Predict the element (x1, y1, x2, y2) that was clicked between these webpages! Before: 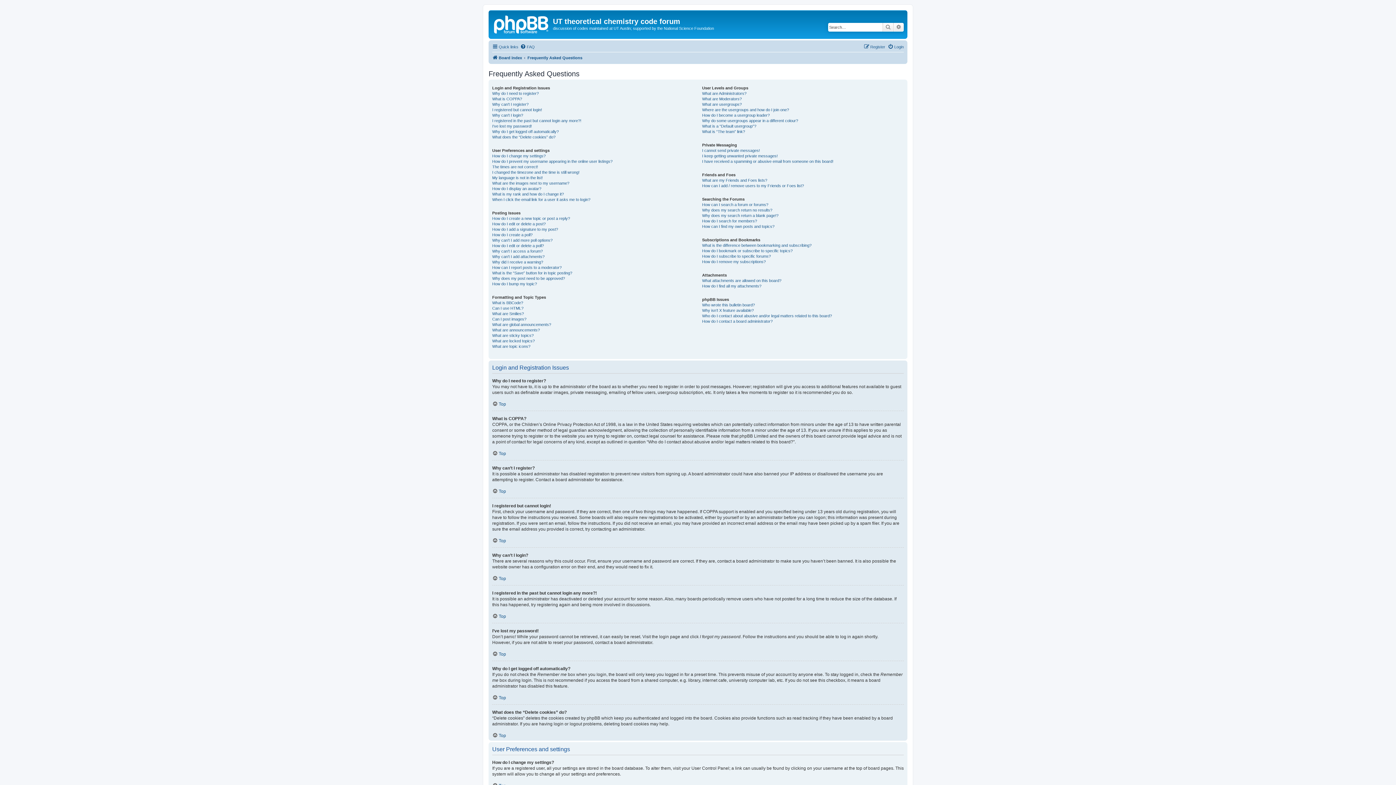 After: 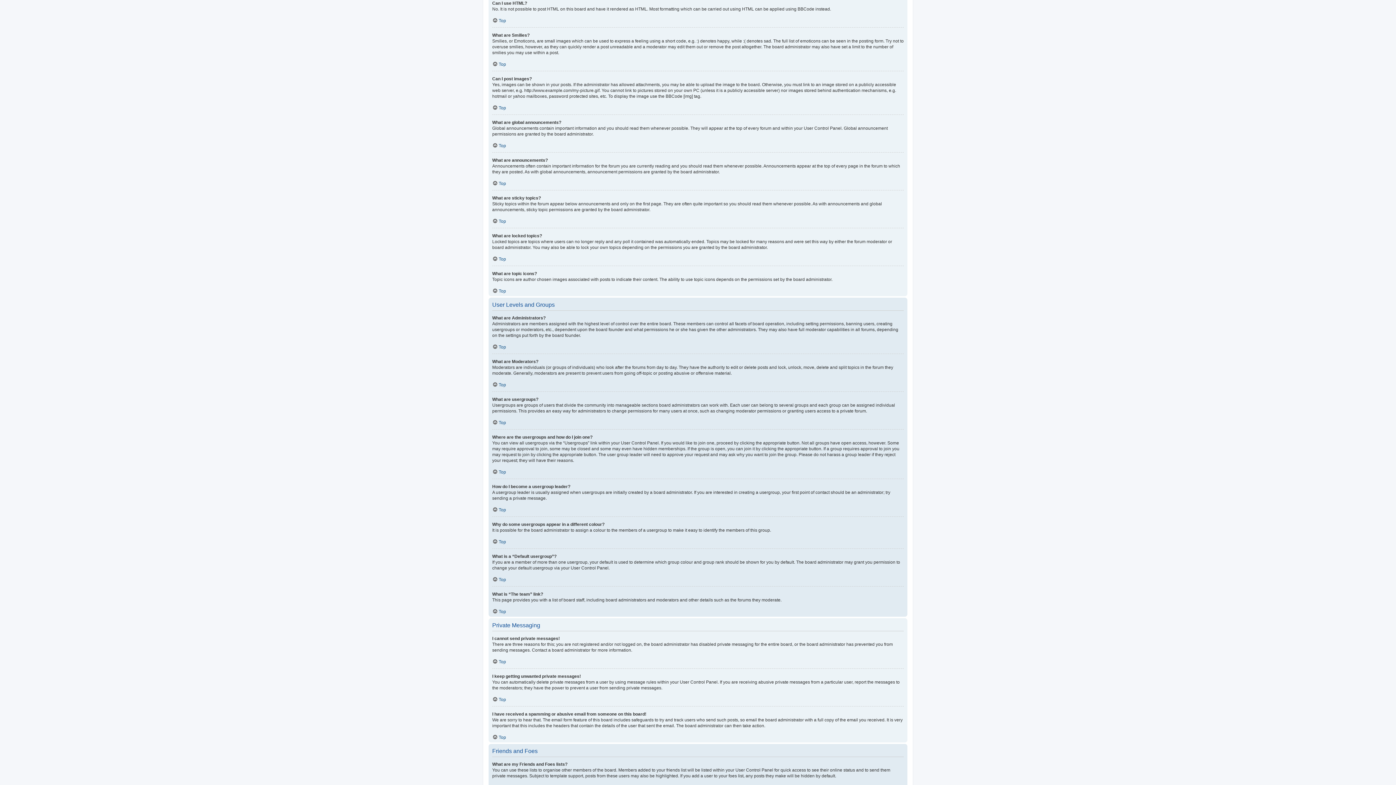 Action: label: Can I use HTML? bbox: (492, 305, 523, 311)